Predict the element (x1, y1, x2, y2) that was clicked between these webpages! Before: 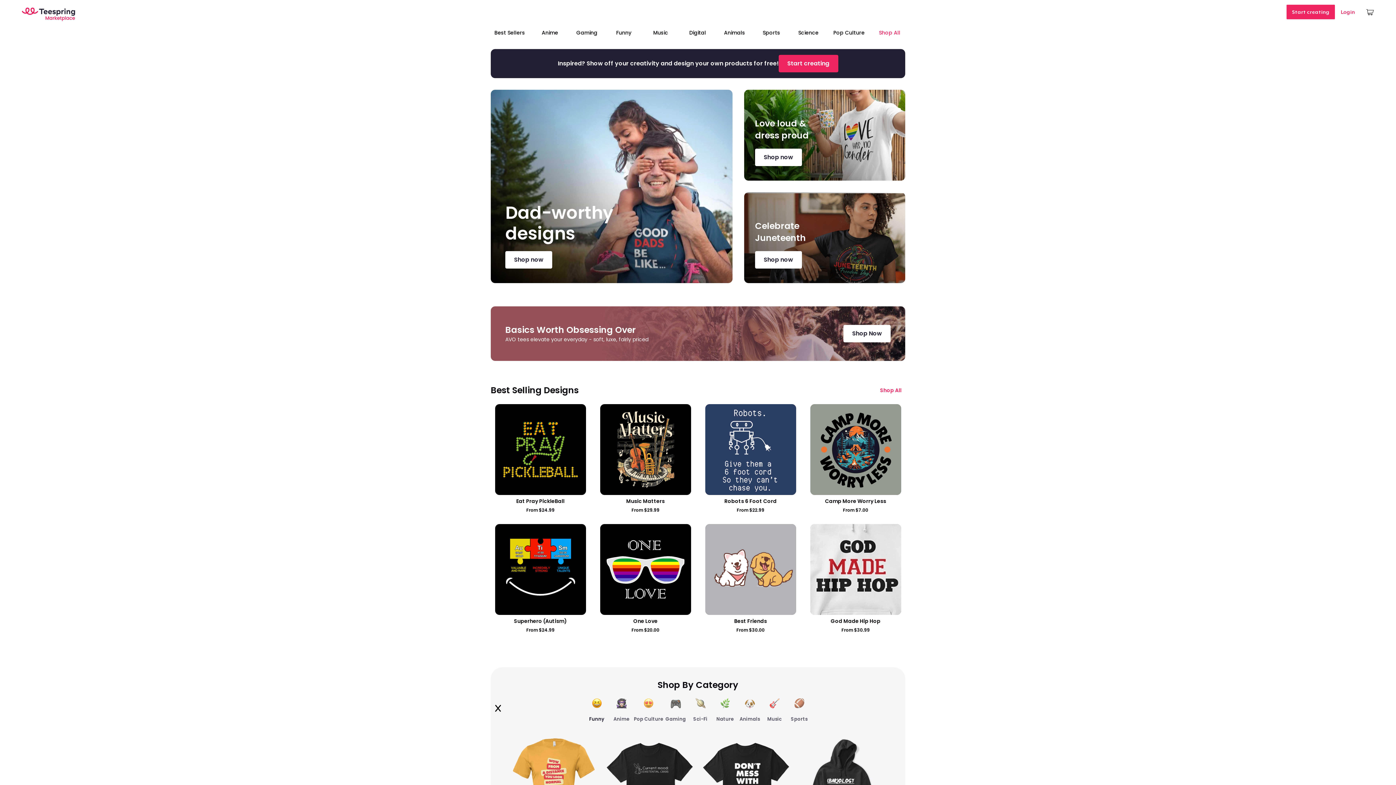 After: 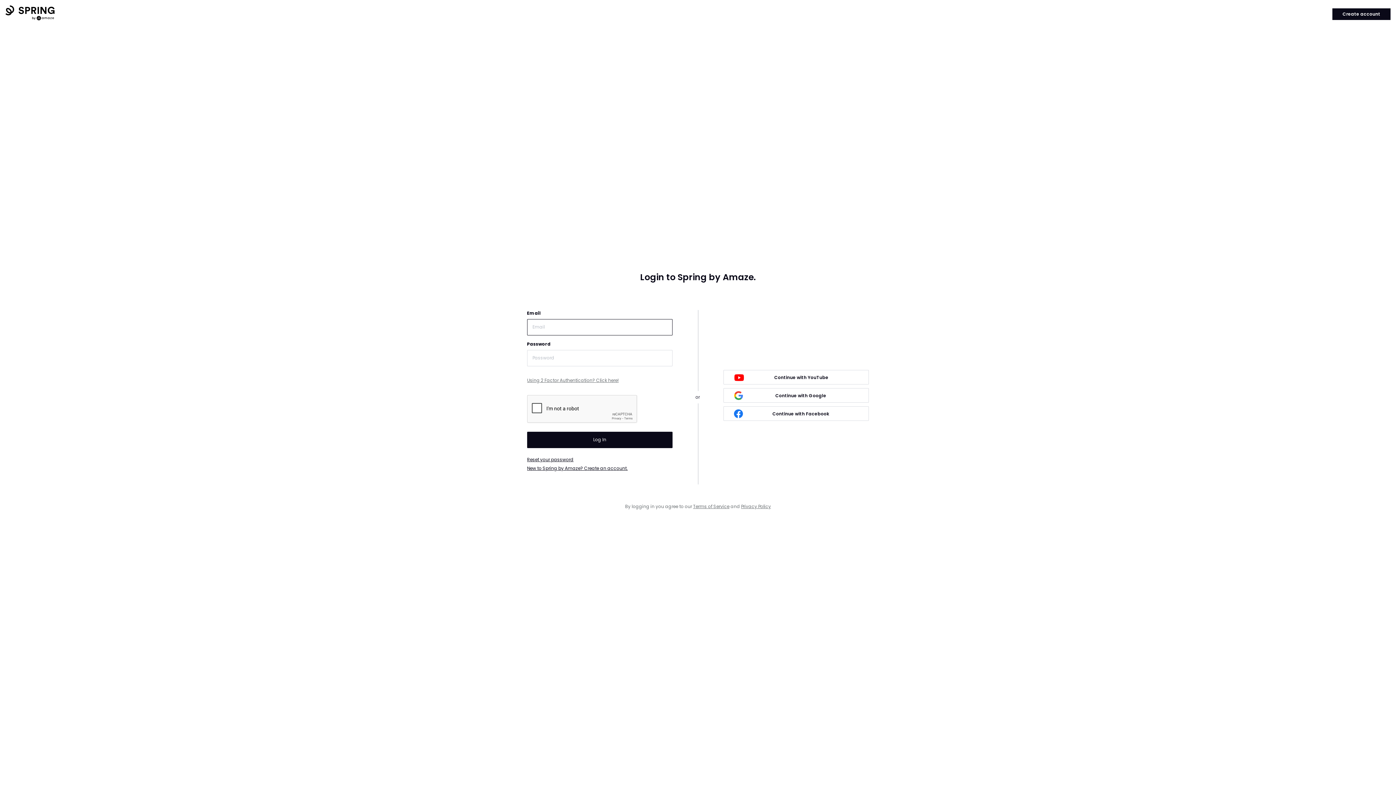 Action: bbox: (1335, 1, 1361, 22) label: Login